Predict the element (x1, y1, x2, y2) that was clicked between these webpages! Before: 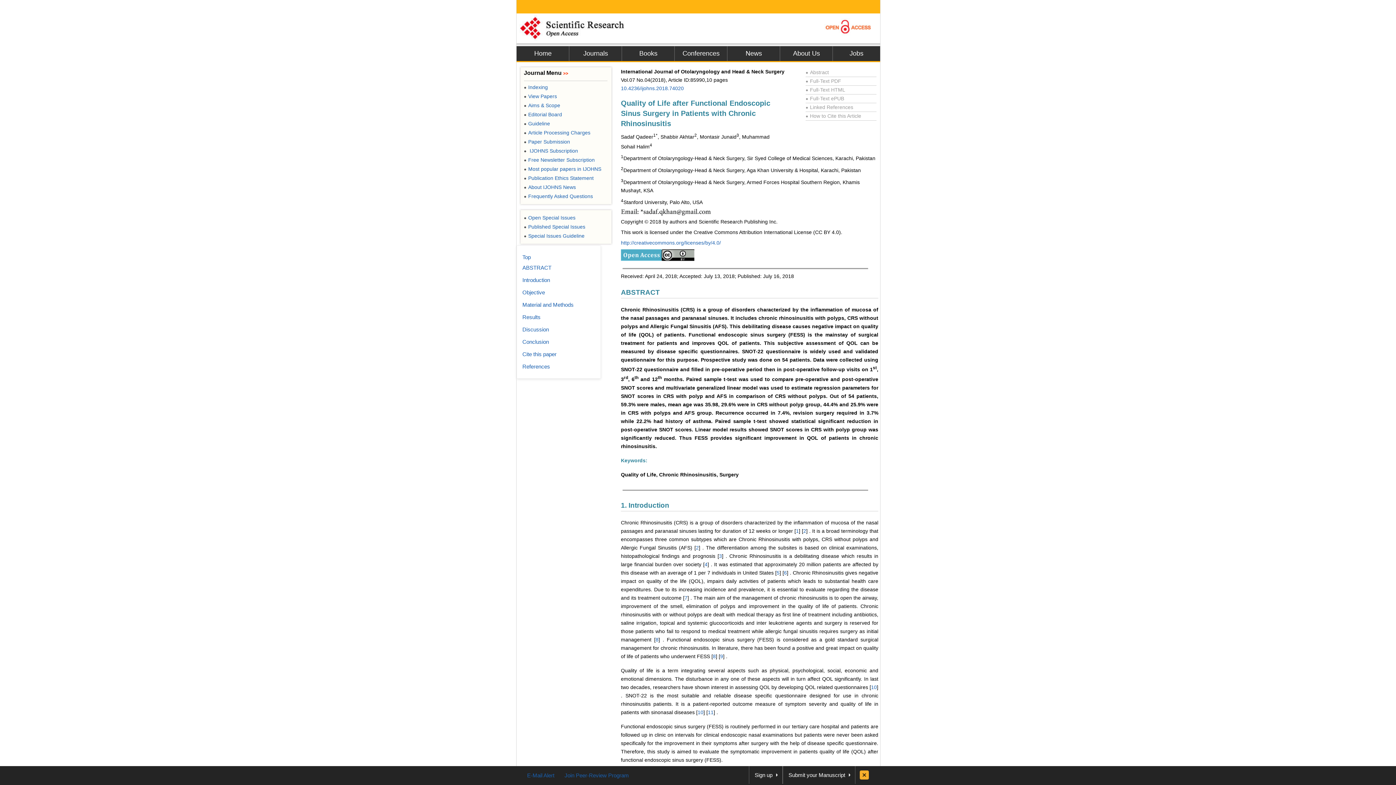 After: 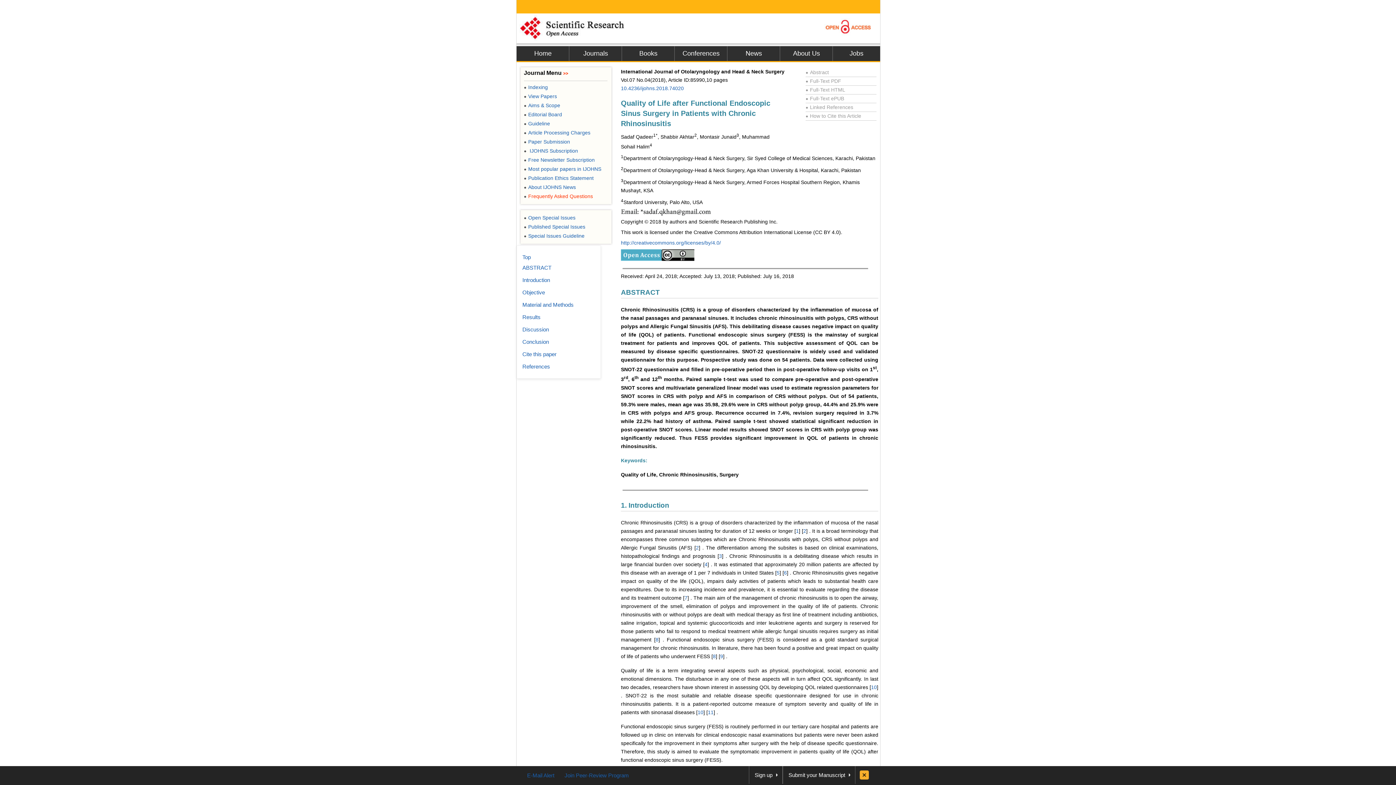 Action: bbox: (524, 193, 593, 199) label: ●Frequently Asked Questions